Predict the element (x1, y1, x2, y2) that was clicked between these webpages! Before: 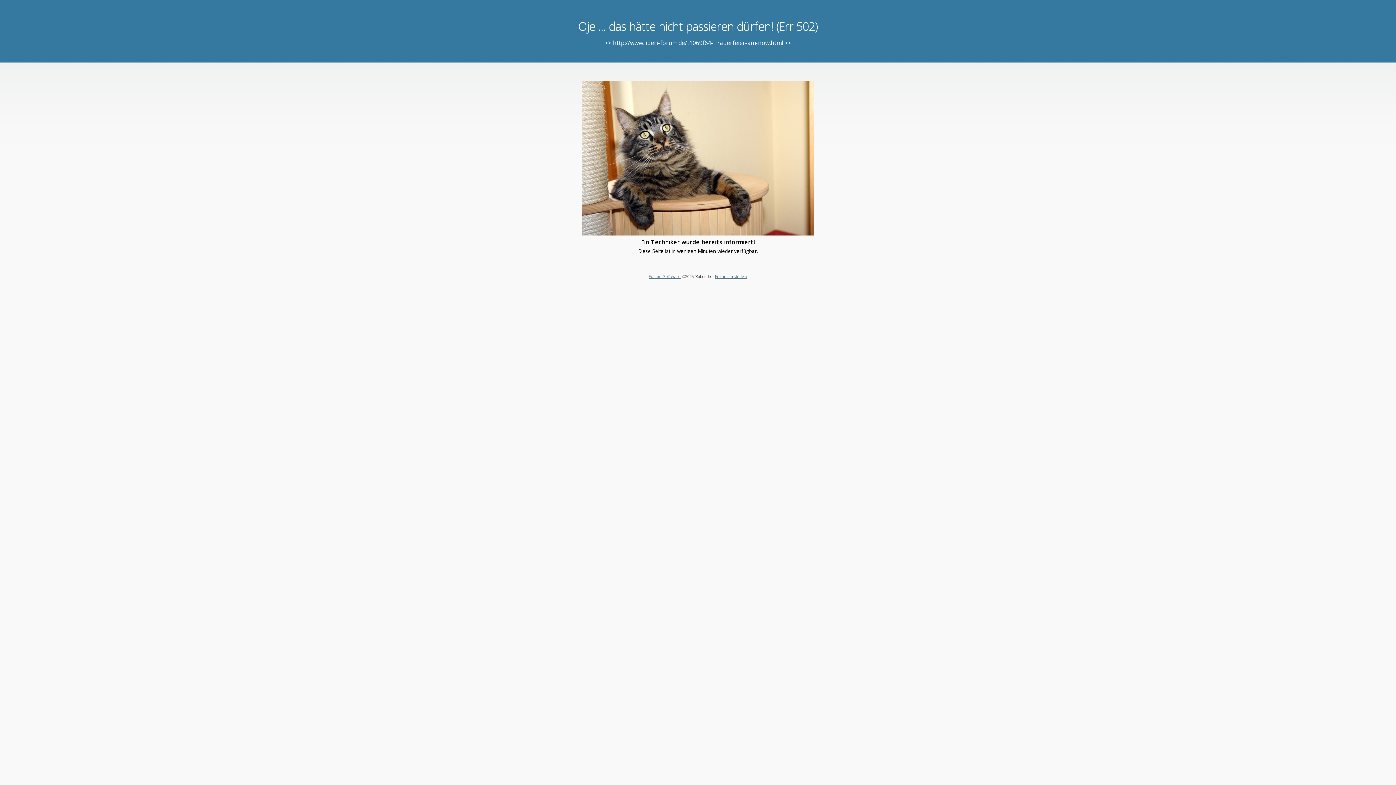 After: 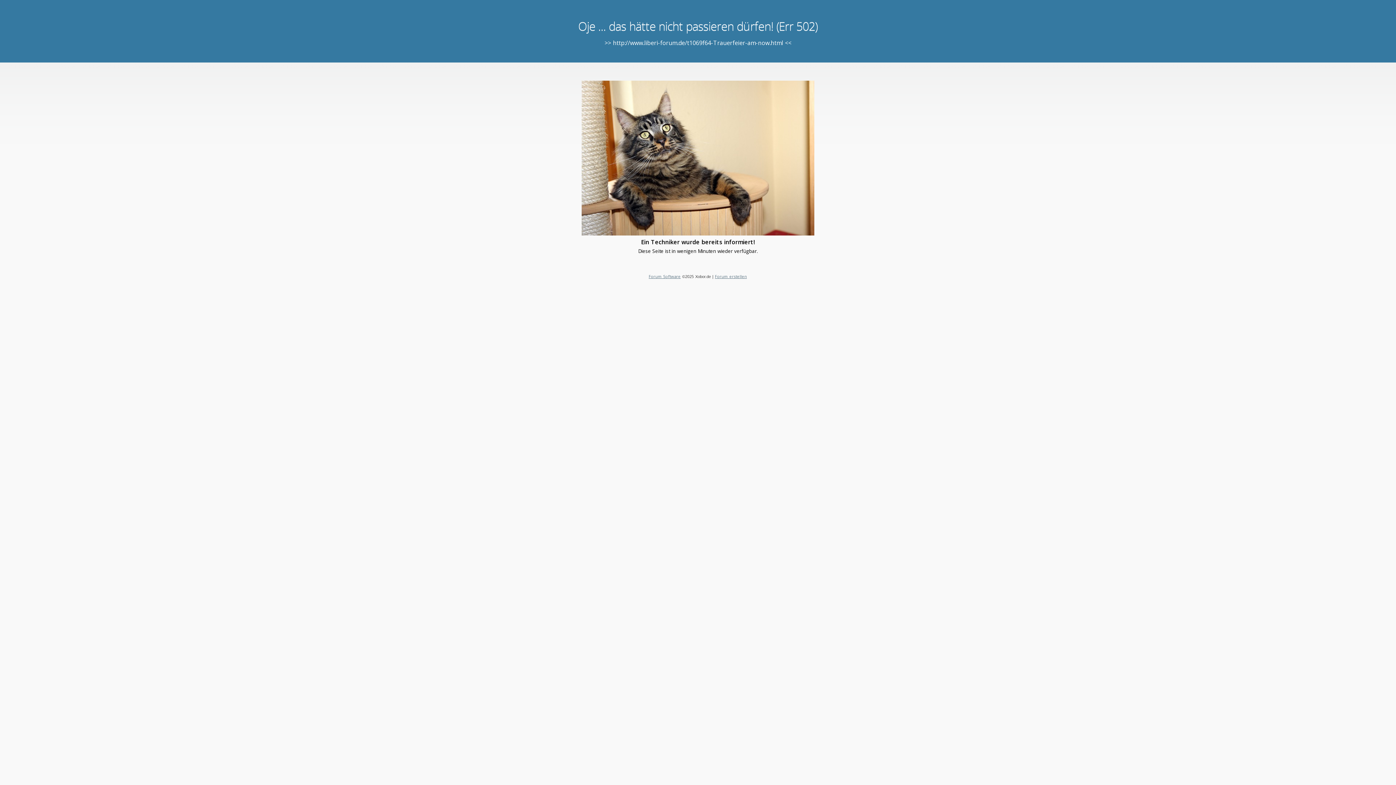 Action: bbox: (648, 273, 680, 279) label: Forum Software